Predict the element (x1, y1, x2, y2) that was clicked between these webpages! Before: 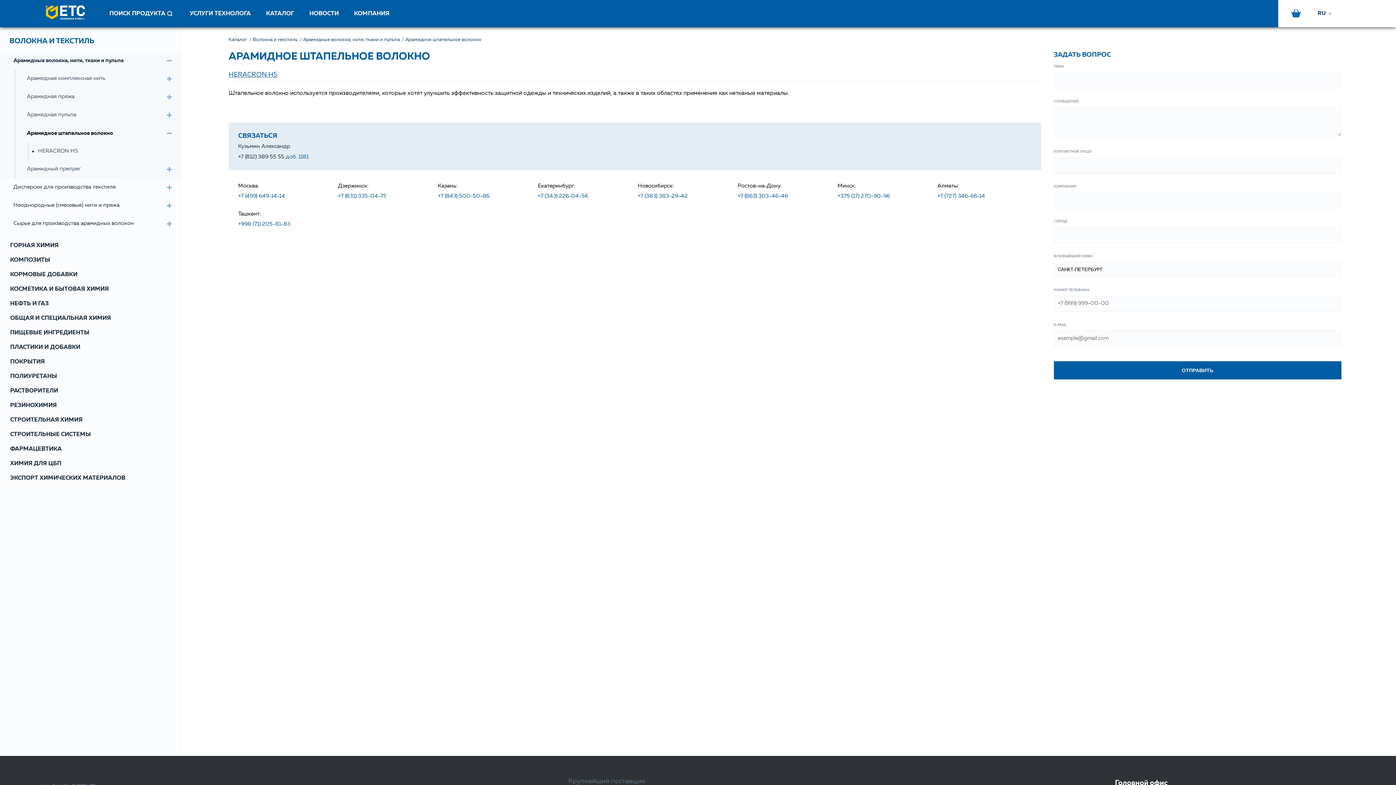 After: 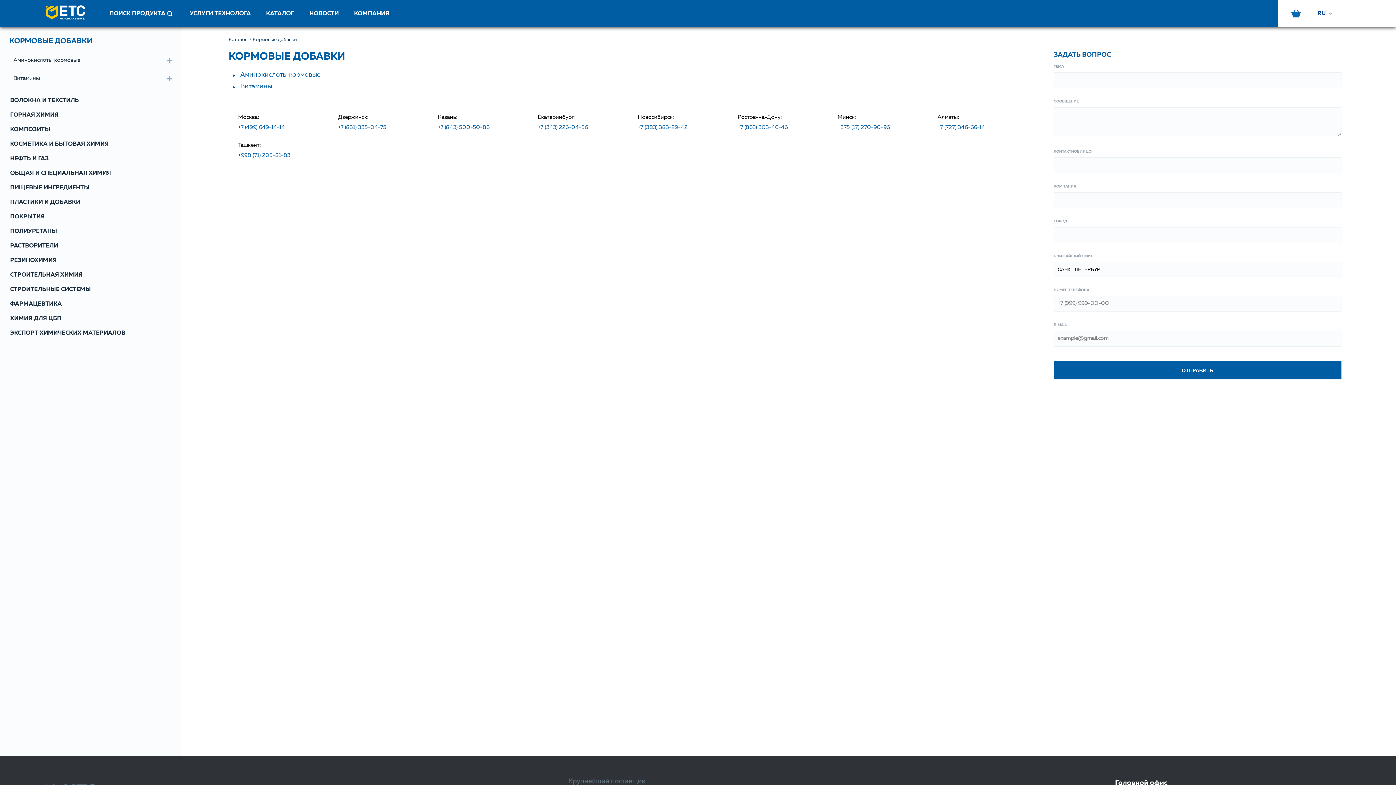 Action: bbox: (10, 267, 181, 282) label: КОРМОВЫЕ ДОБАВКИ